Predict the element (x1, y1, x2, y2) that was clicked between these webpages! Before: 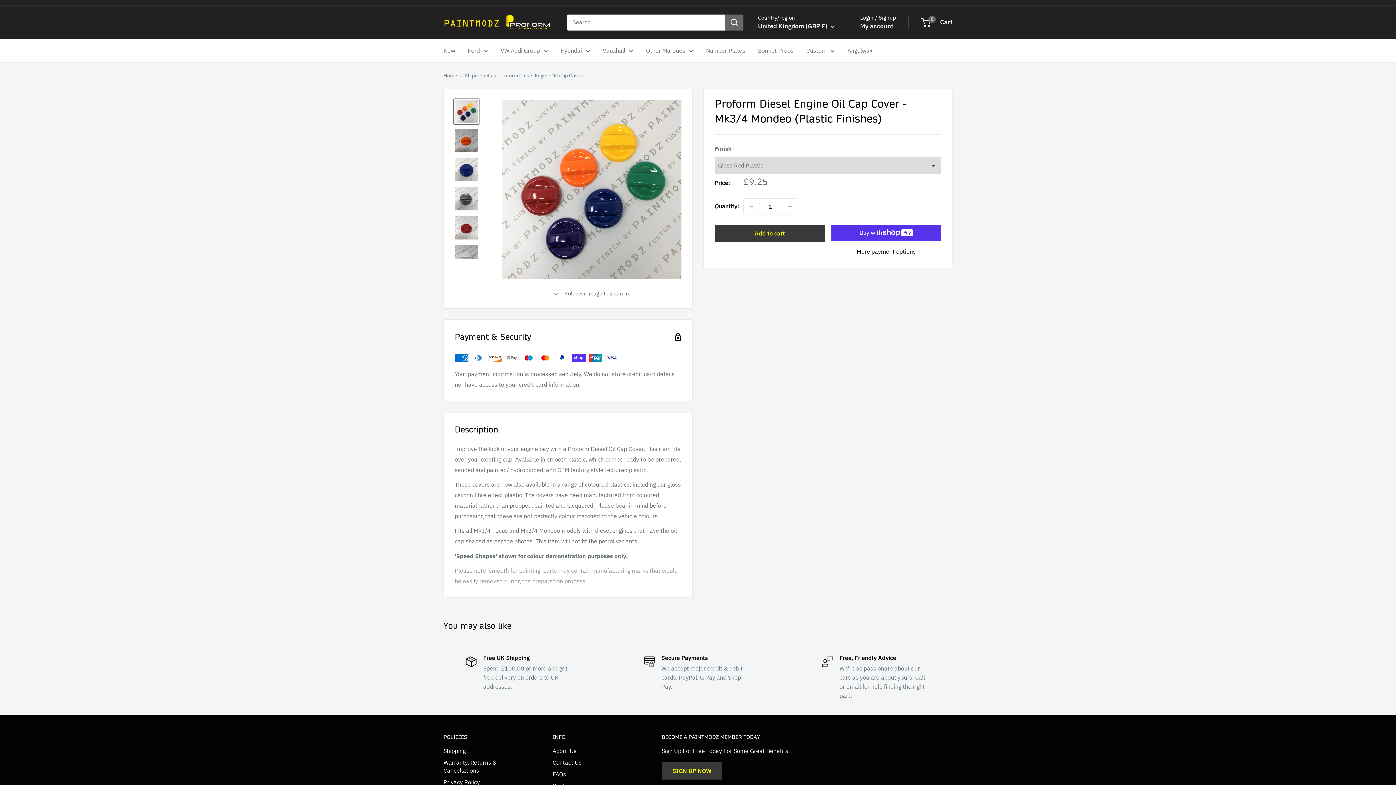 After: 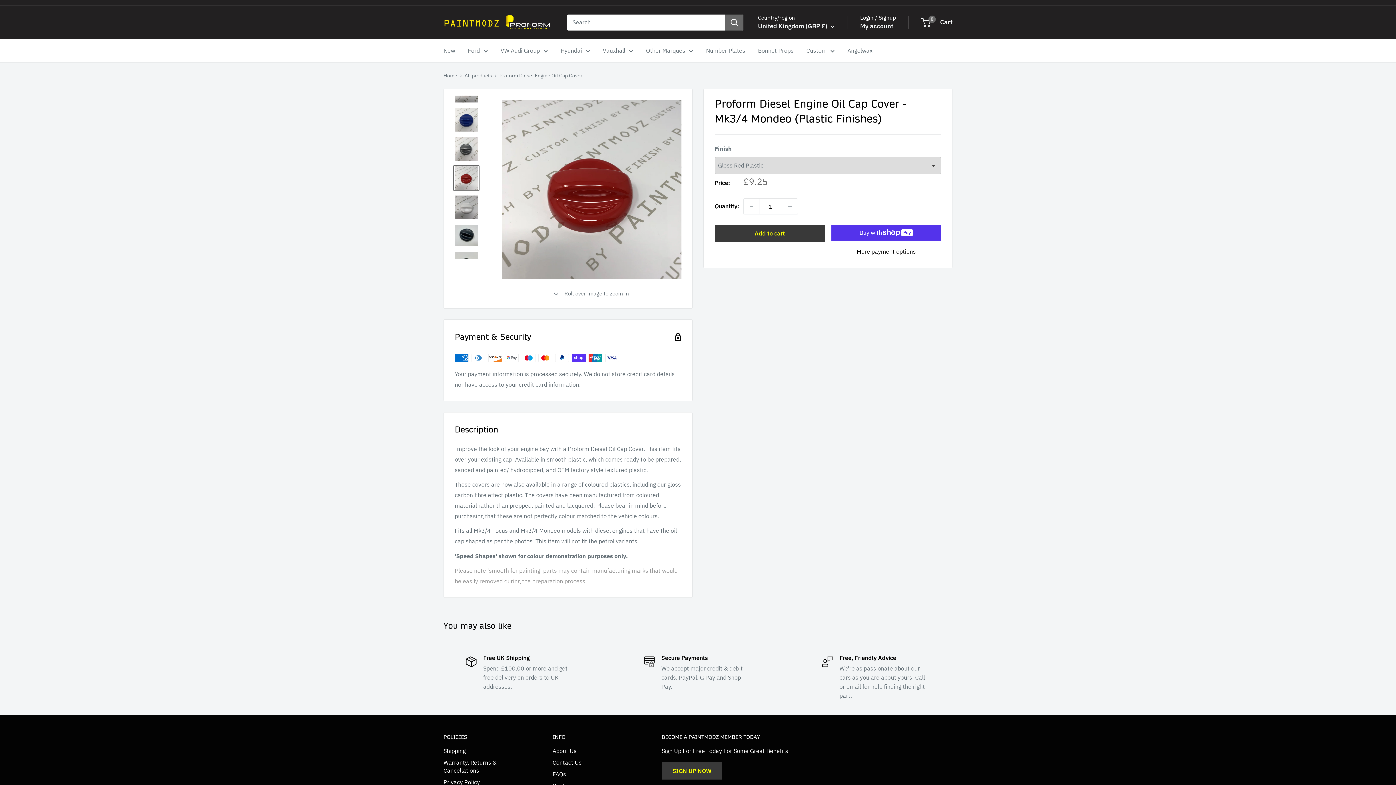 Action: bbox: (453, 214, 479, 241)